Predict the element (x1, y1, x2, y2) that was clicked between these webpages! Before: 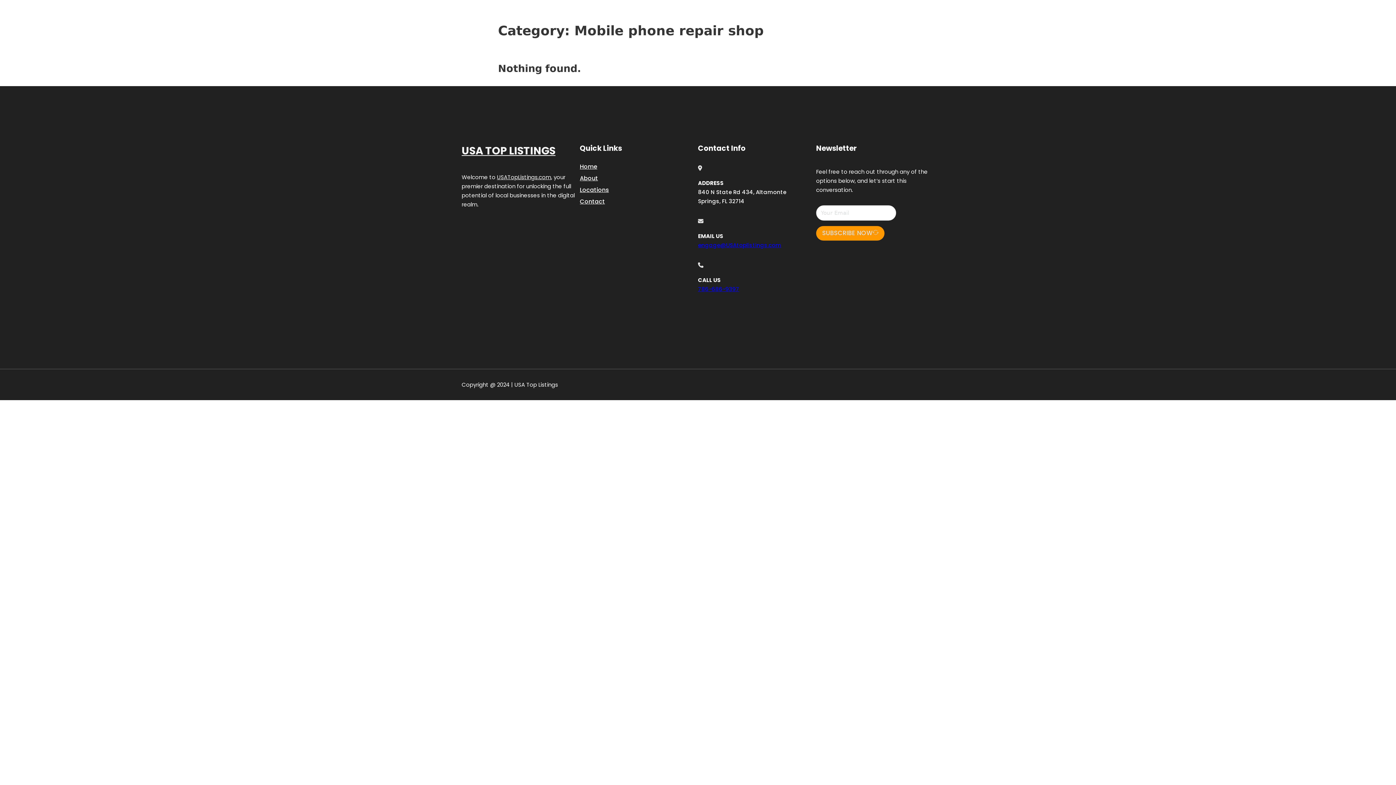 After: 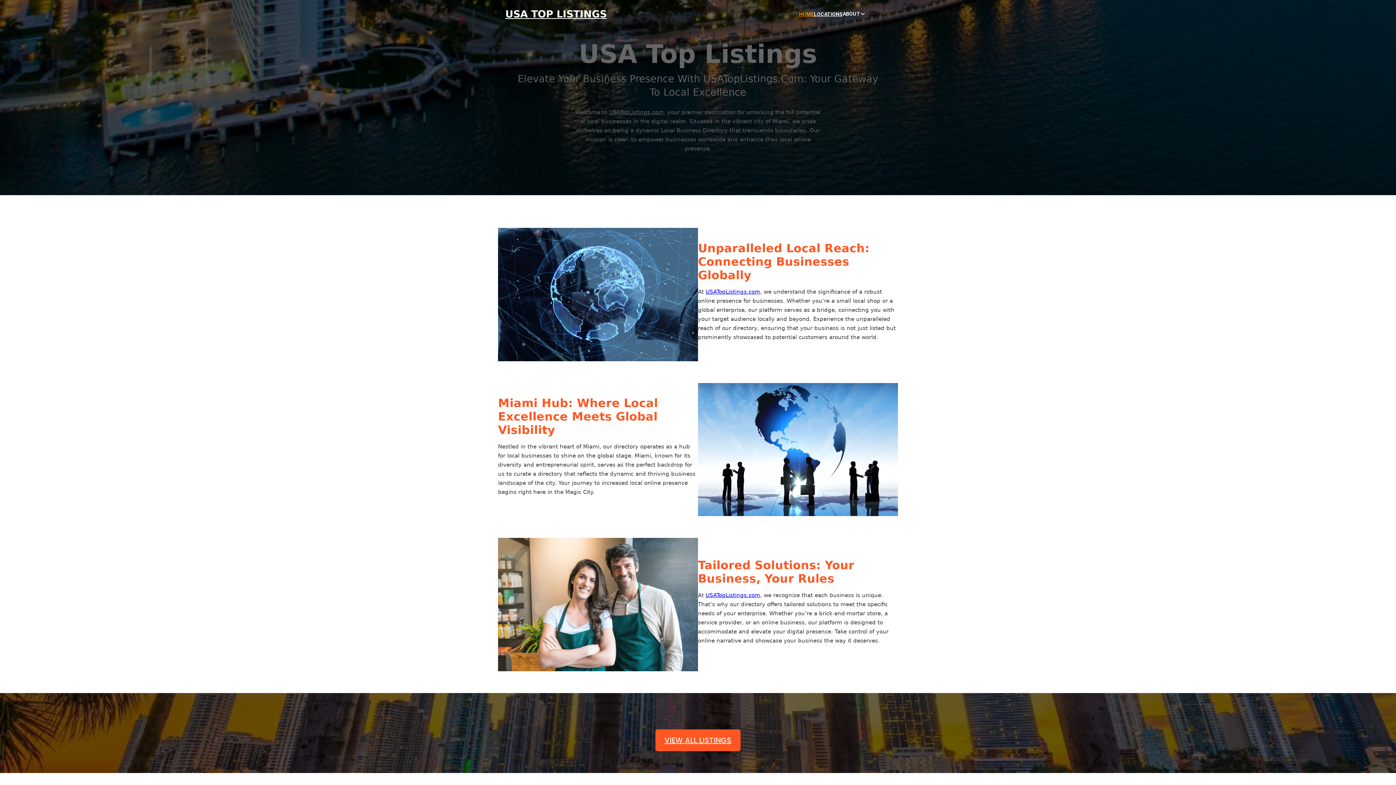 Action: label: Home bbox: (580, 161, 597, 171)